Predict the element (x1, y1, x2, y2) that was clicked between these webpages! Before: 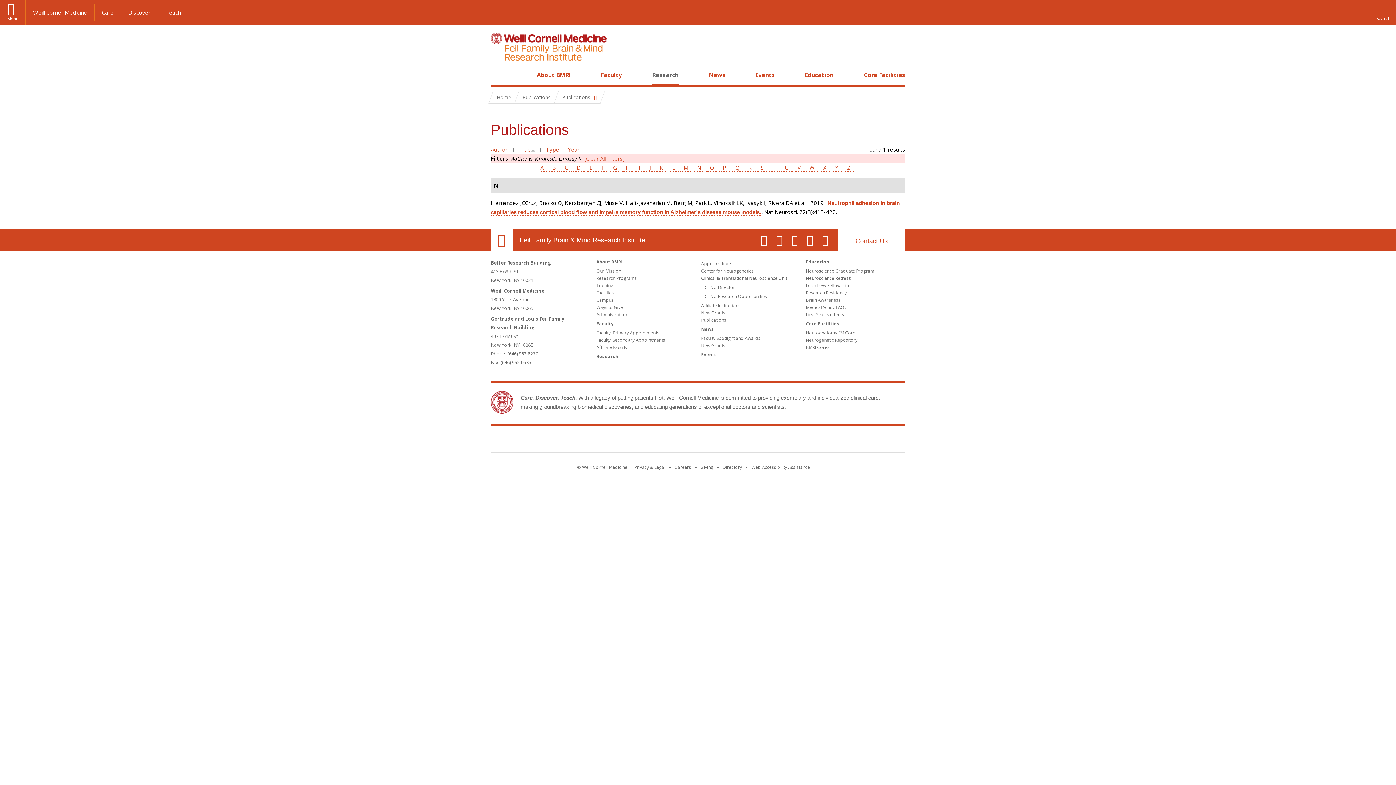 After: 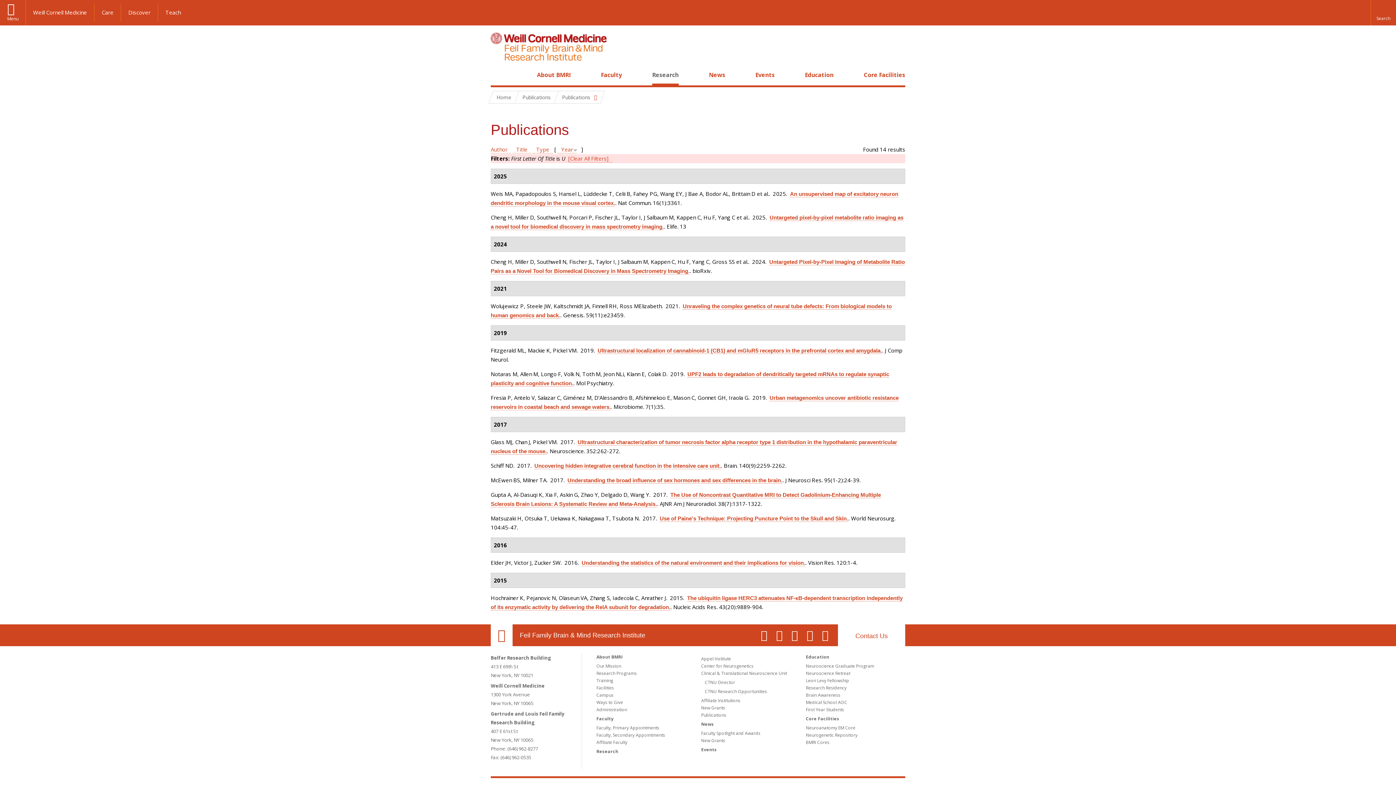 Action: bbox: (781, 164, 792, 171) label: U